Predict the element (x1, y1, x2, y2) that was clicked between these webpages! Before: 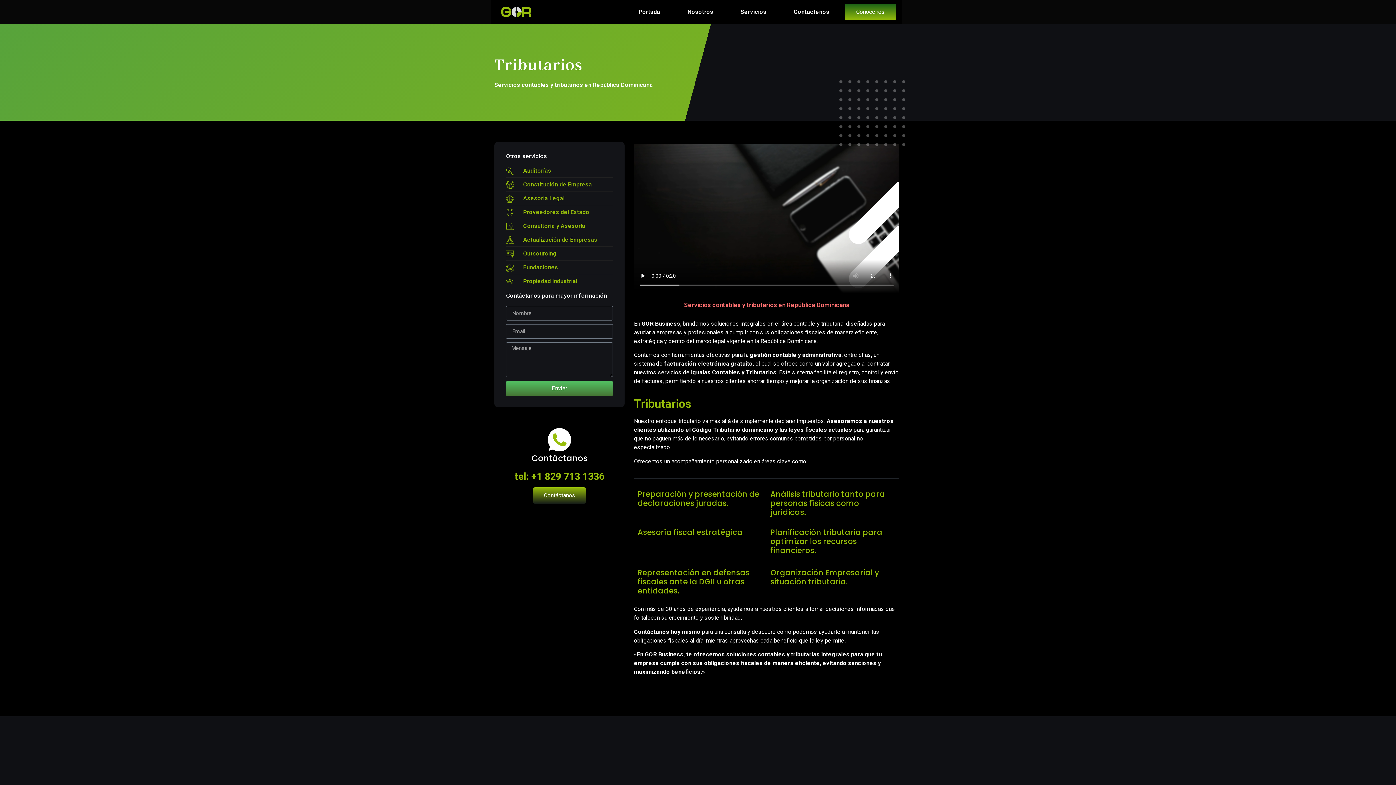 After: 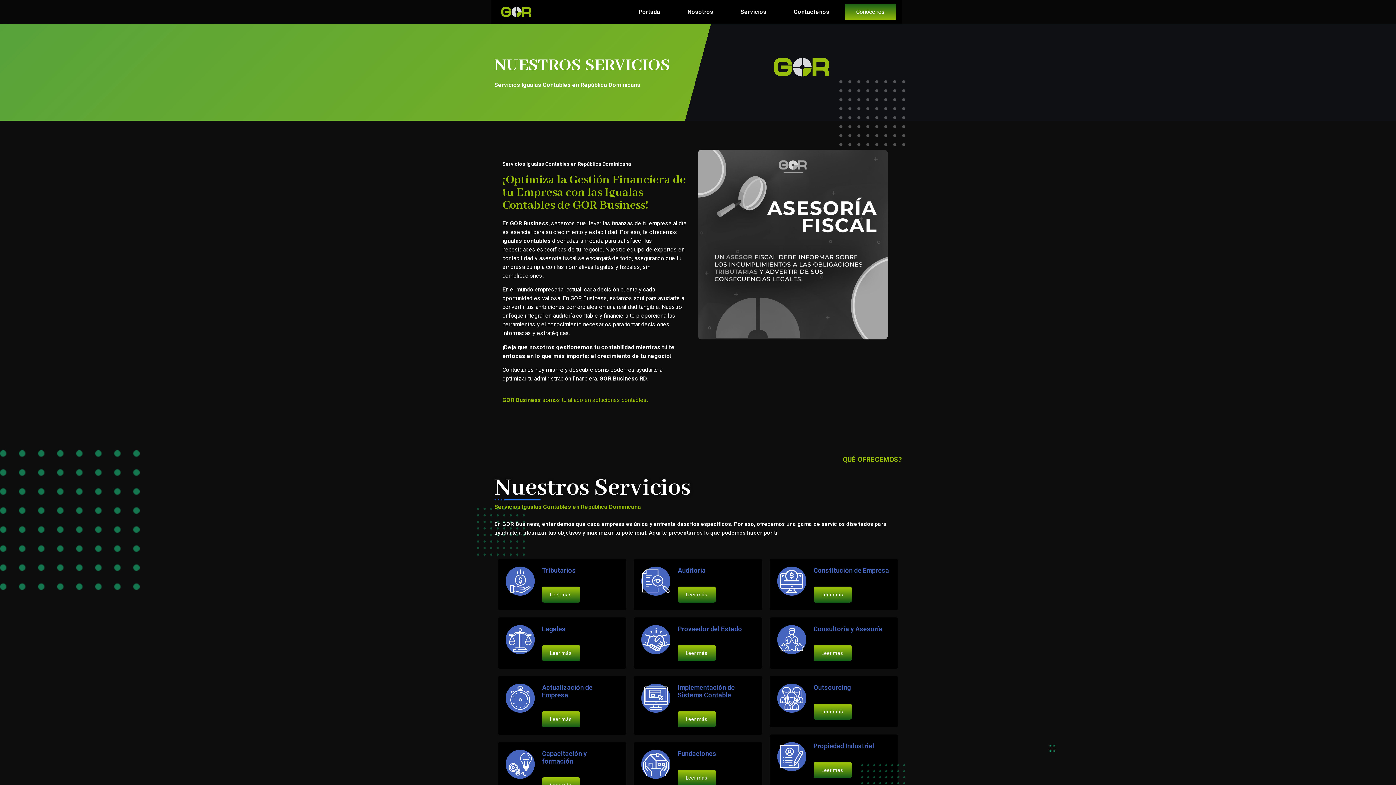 Action: bbox: (732, 3, 775, 20) label: Servicios